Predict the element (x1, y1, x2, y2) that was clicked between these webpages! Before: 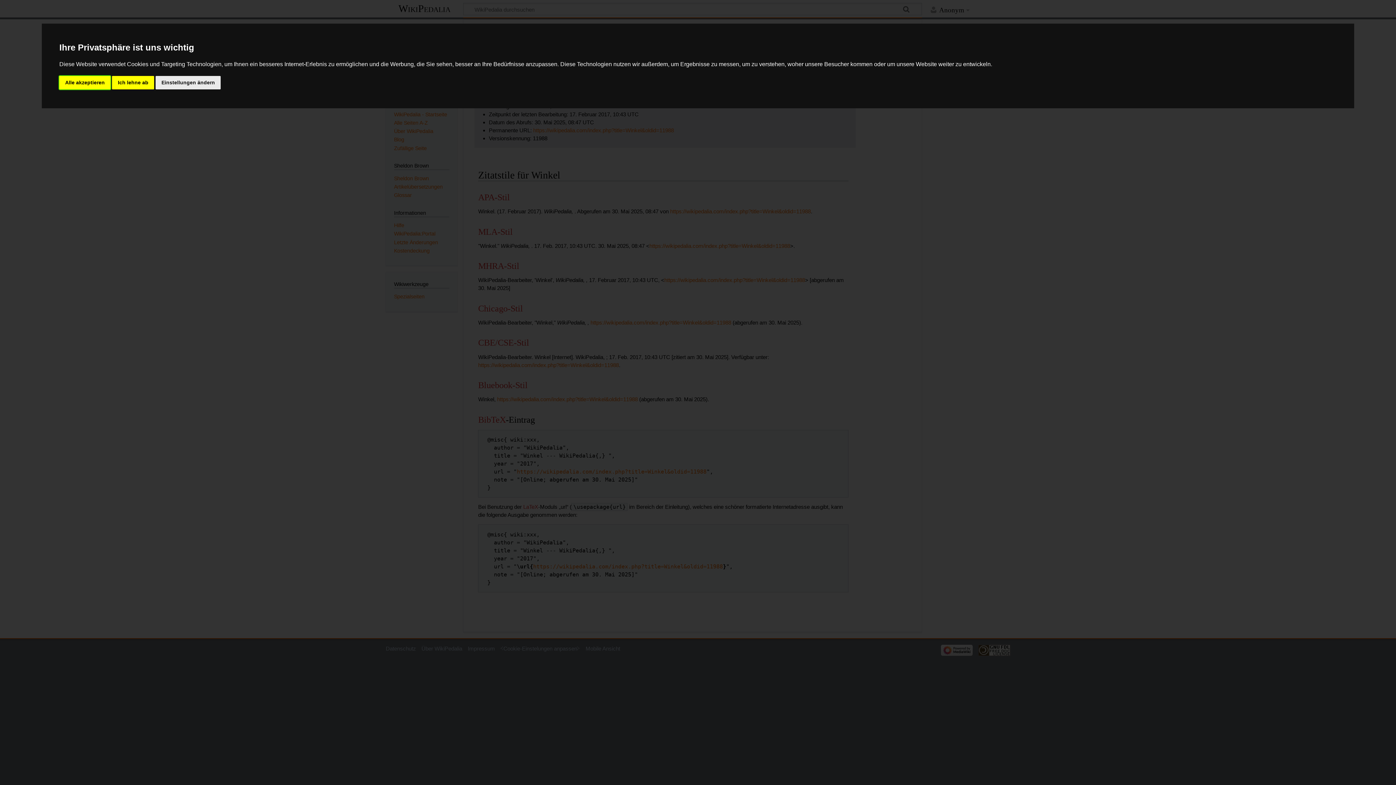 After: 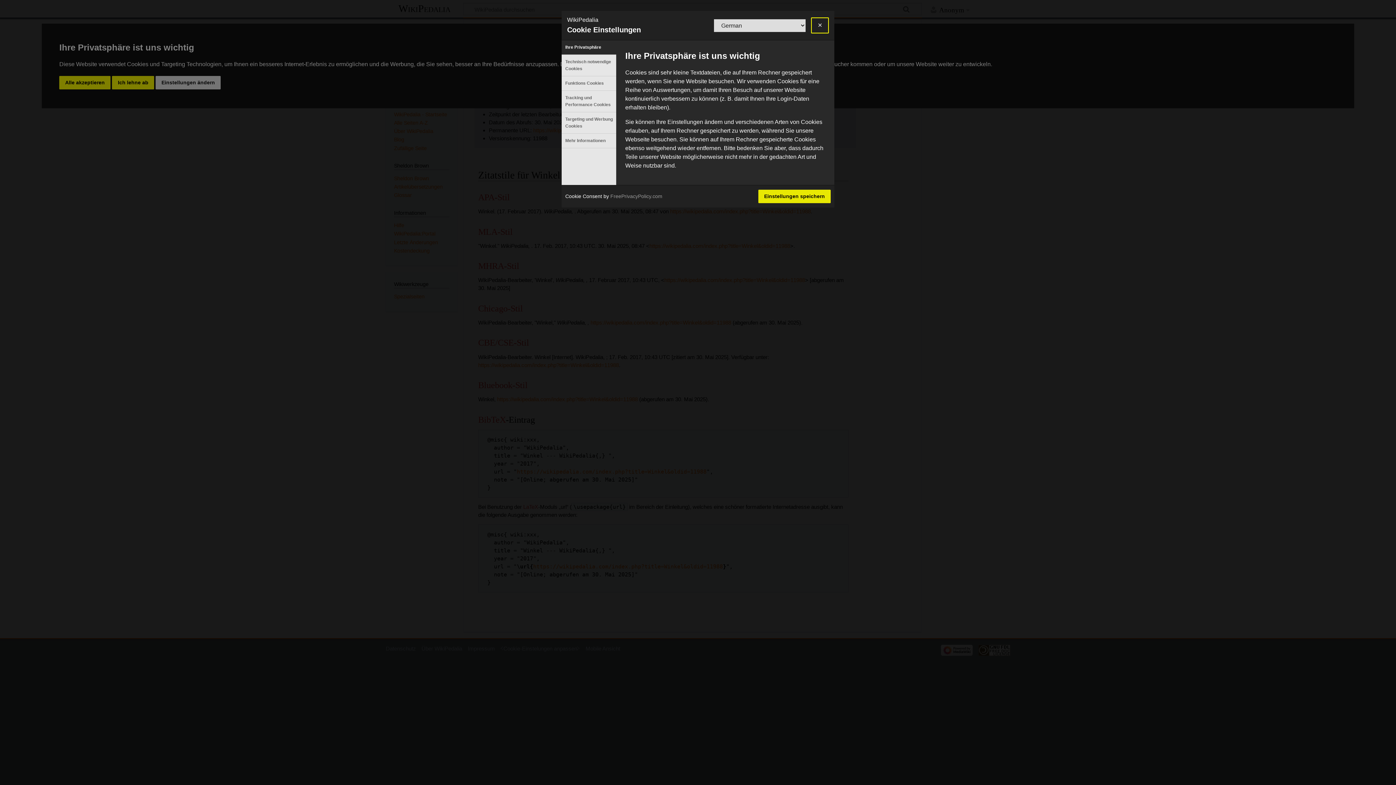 Action: label: Einstellungen ändern bbox: (155, 75, 220, 89)